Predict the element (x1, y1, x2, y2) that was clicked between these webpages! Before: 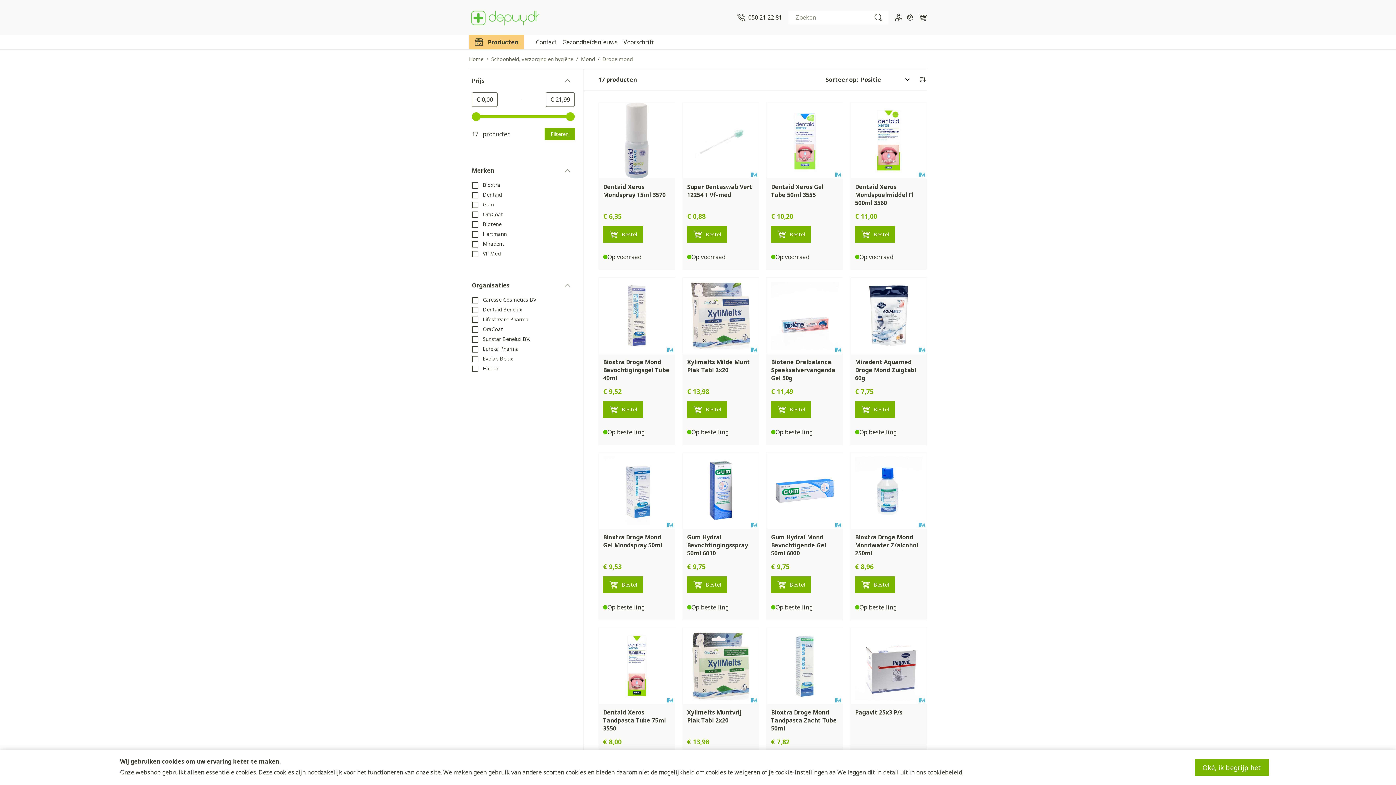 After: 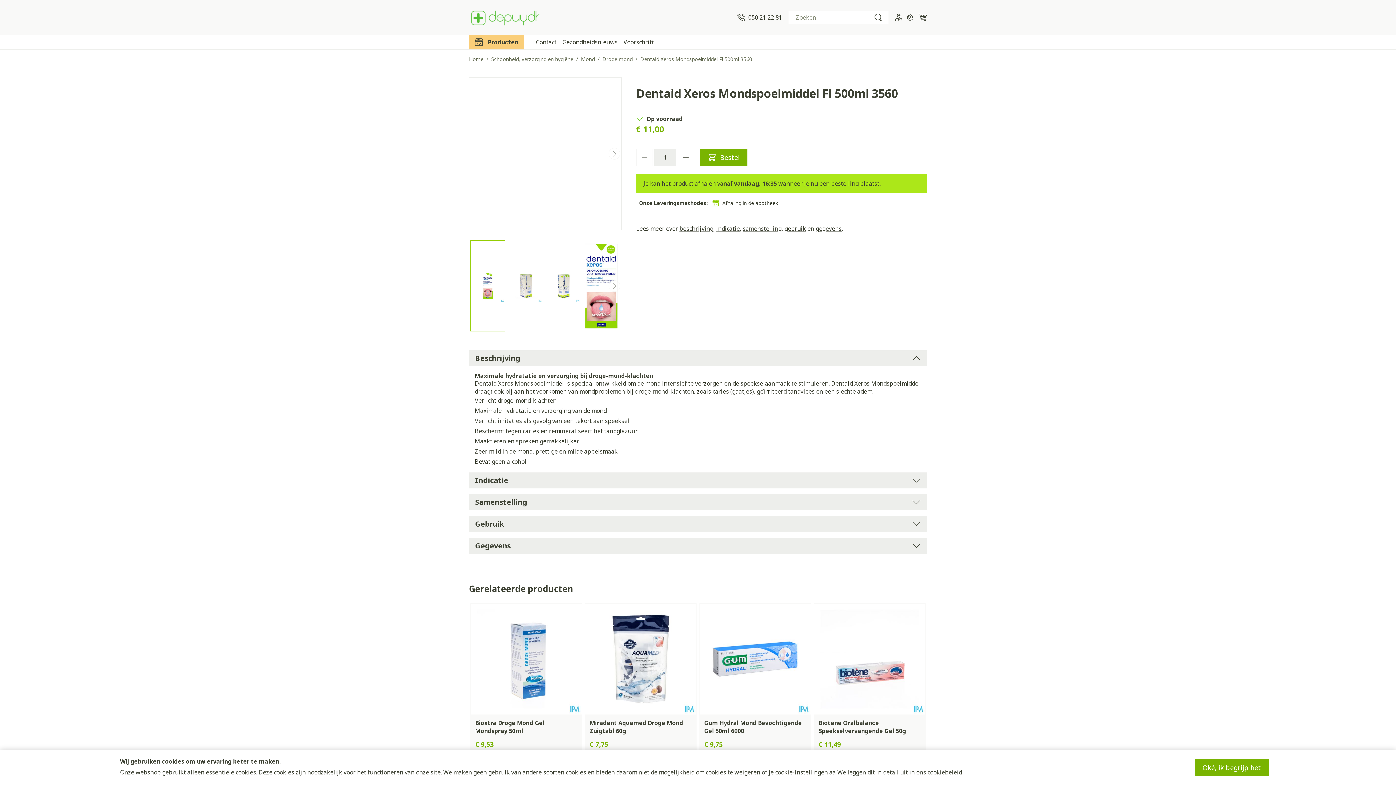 Action: bbox: (850, 102, 926, 178)